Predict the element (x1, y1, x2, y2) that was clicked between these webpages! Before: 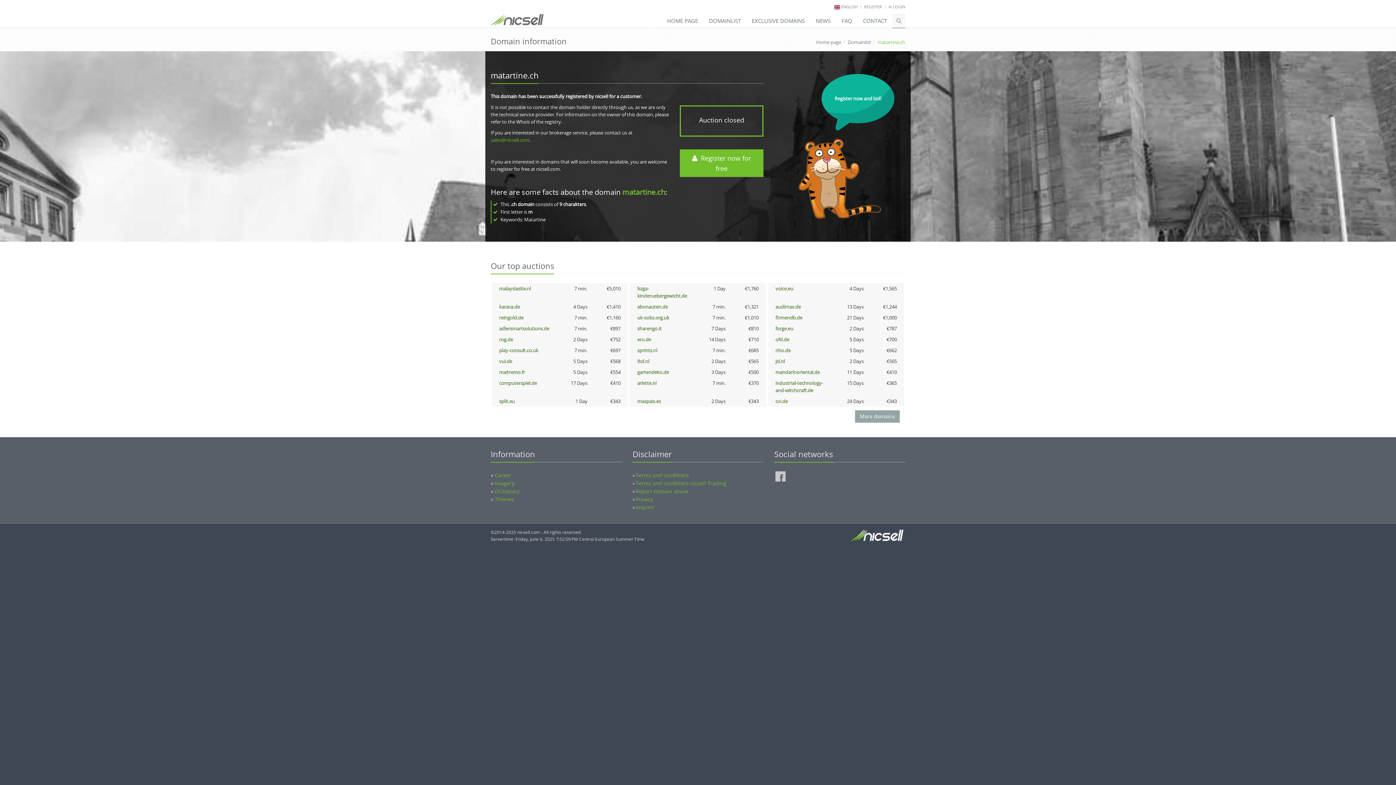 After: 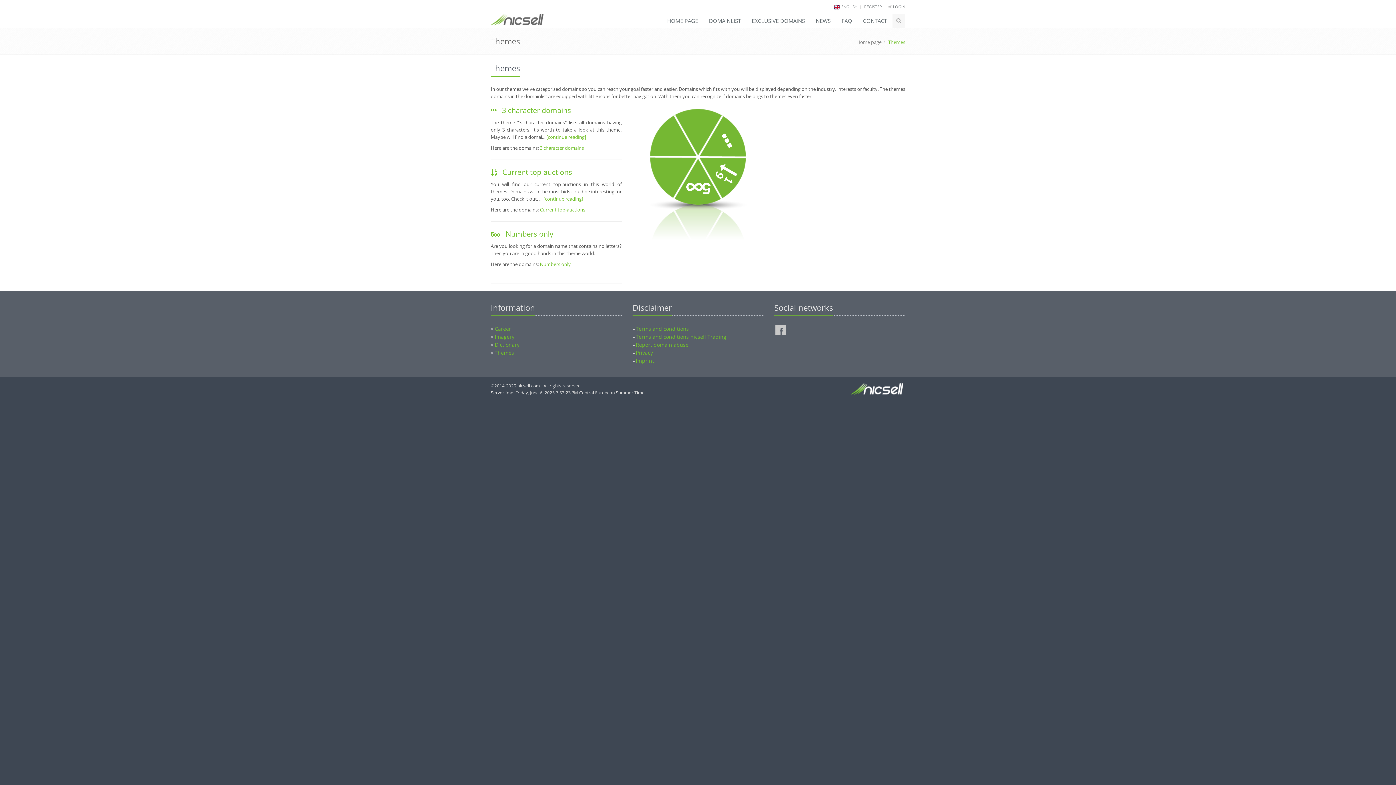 Action: bbox: (494, 496, 514, 502) label: Themes